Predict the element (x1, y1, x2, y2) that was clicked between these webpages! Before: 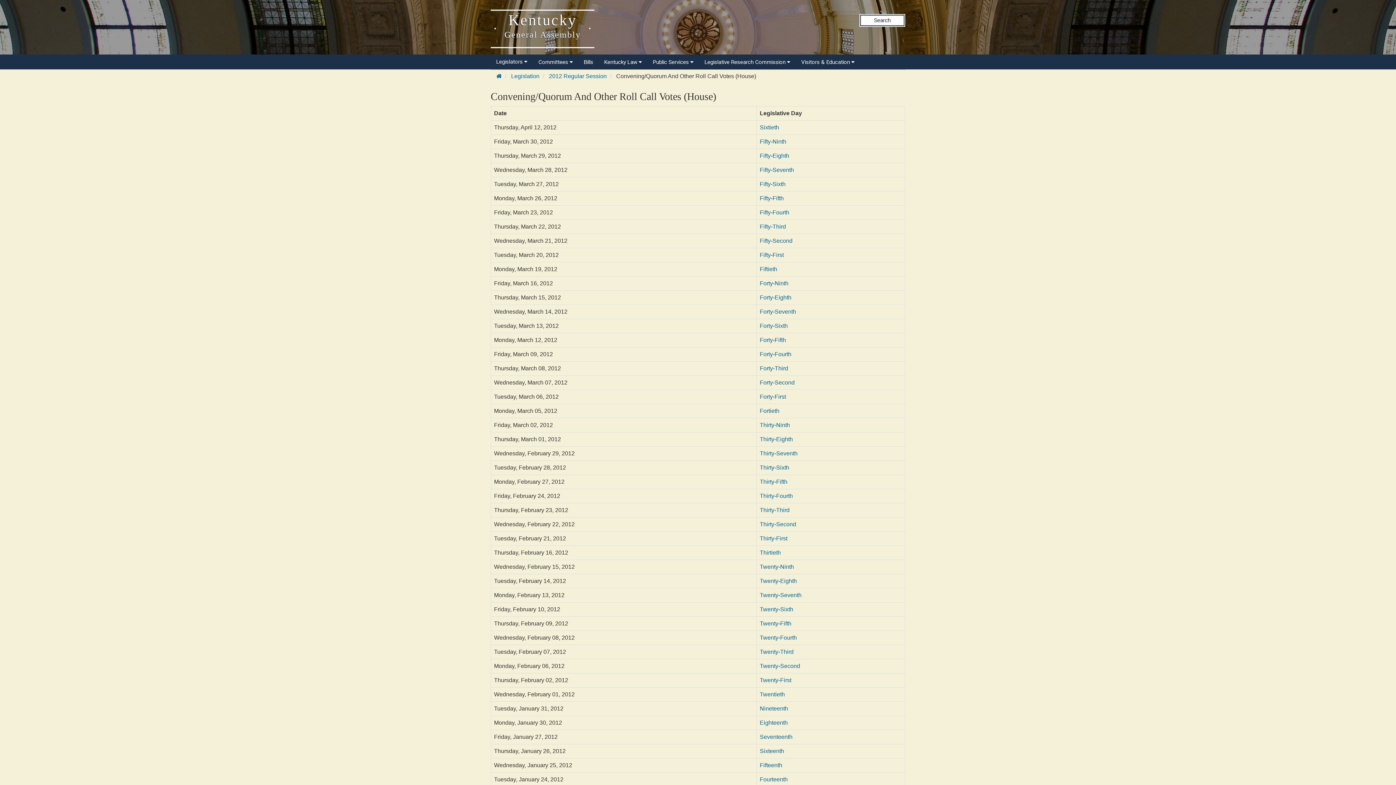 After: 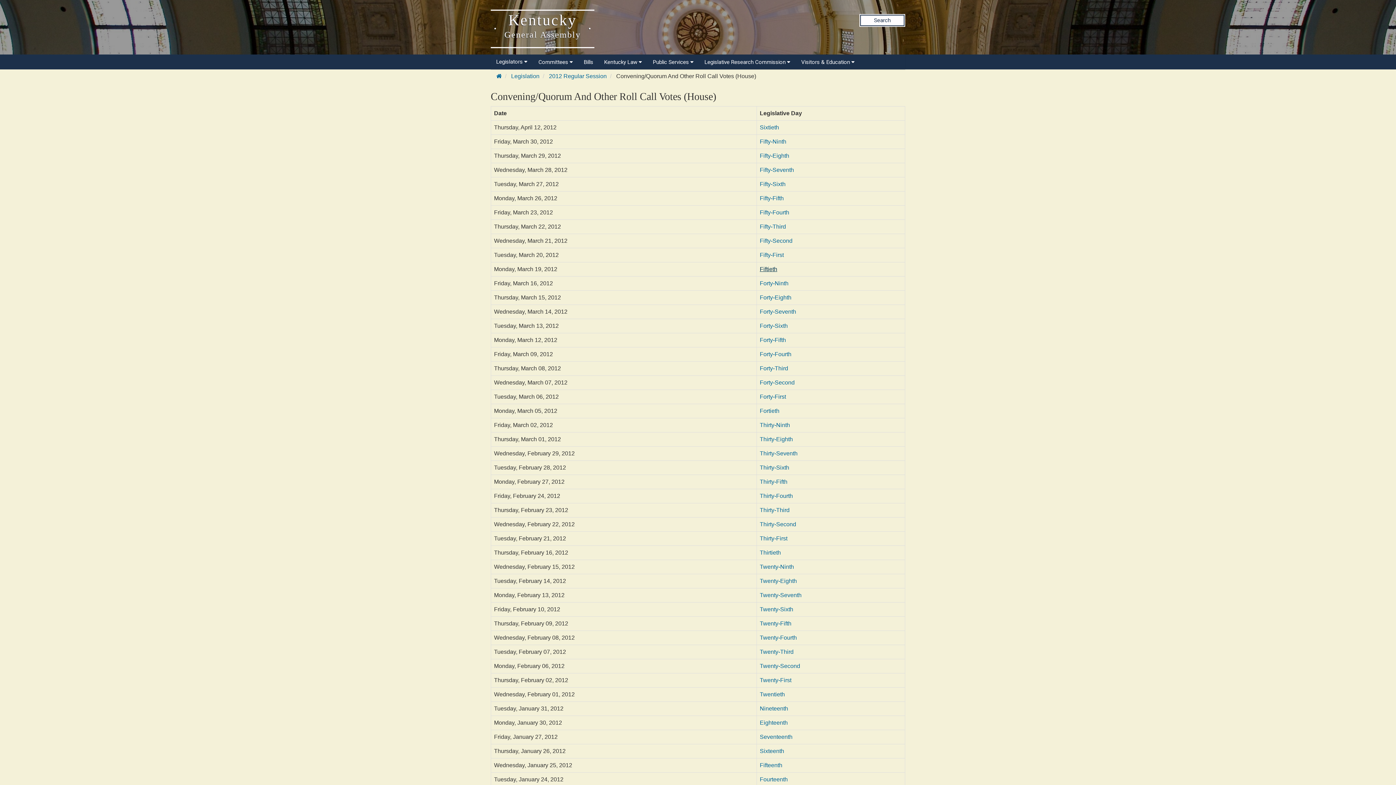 Action: label: Fiftieth bbox: (760, 266, 777, 272)